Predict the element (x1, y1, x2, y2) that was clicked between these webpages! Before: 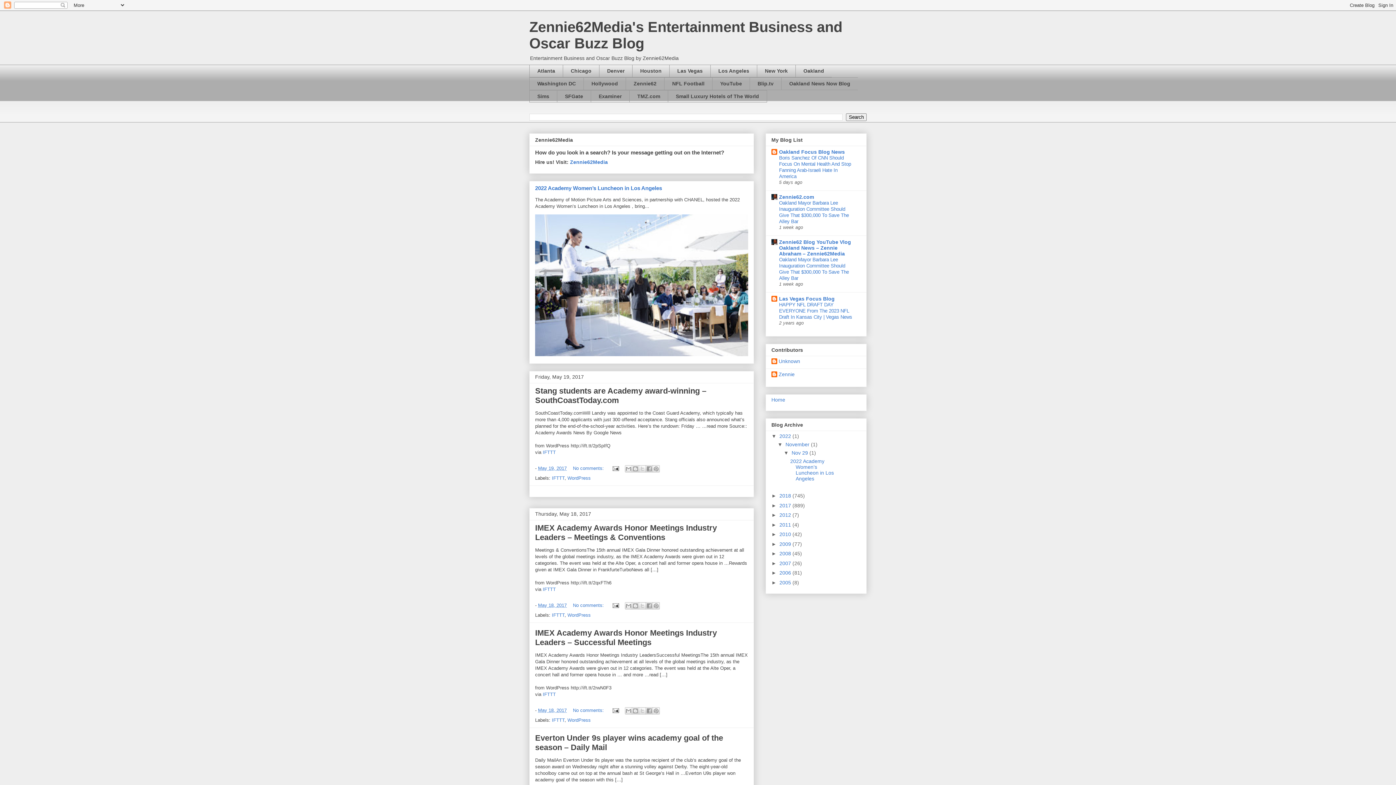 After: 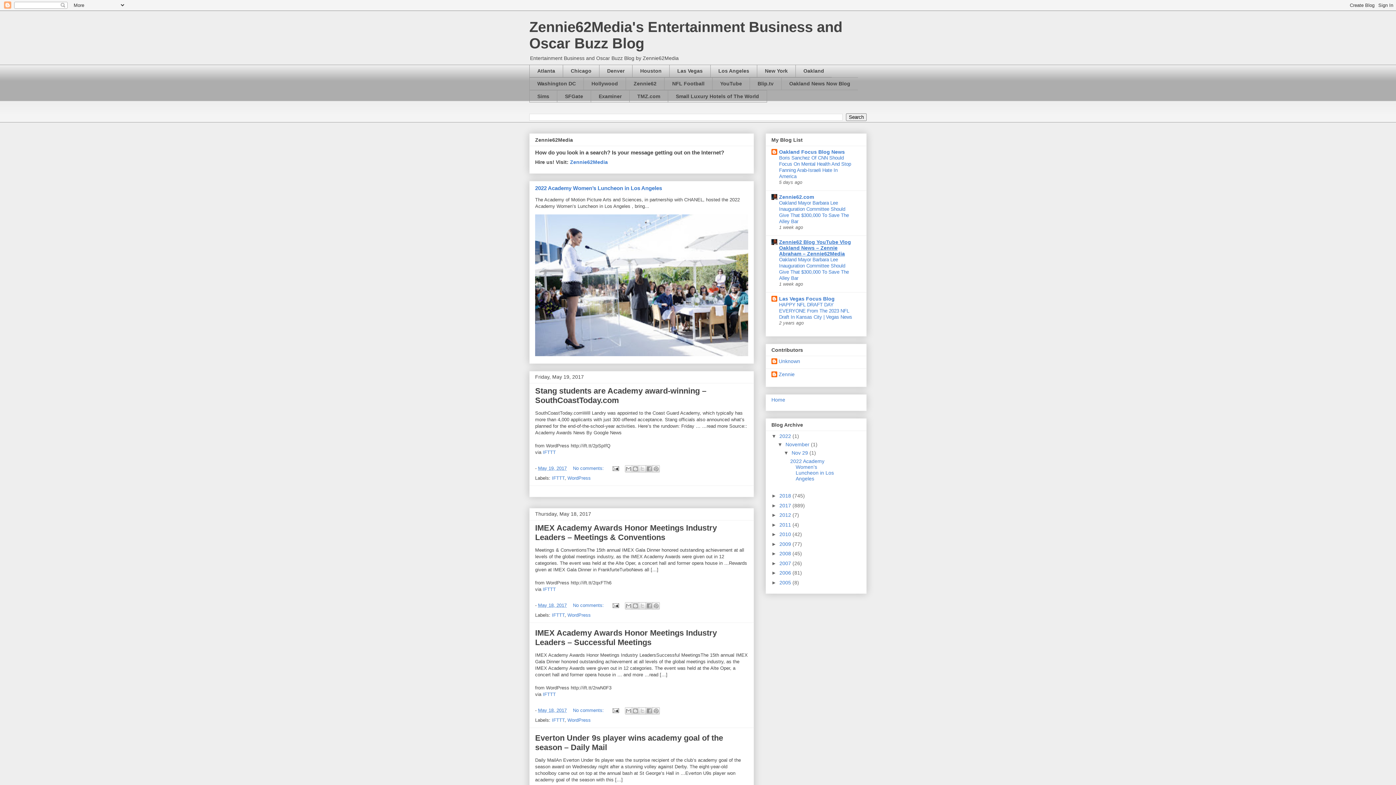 Action: bbox: (779, 239, 851, 256) label: Zennie62 Blog YouTube Vlog Oakland News – Zennie Abraham – Zennie62Media